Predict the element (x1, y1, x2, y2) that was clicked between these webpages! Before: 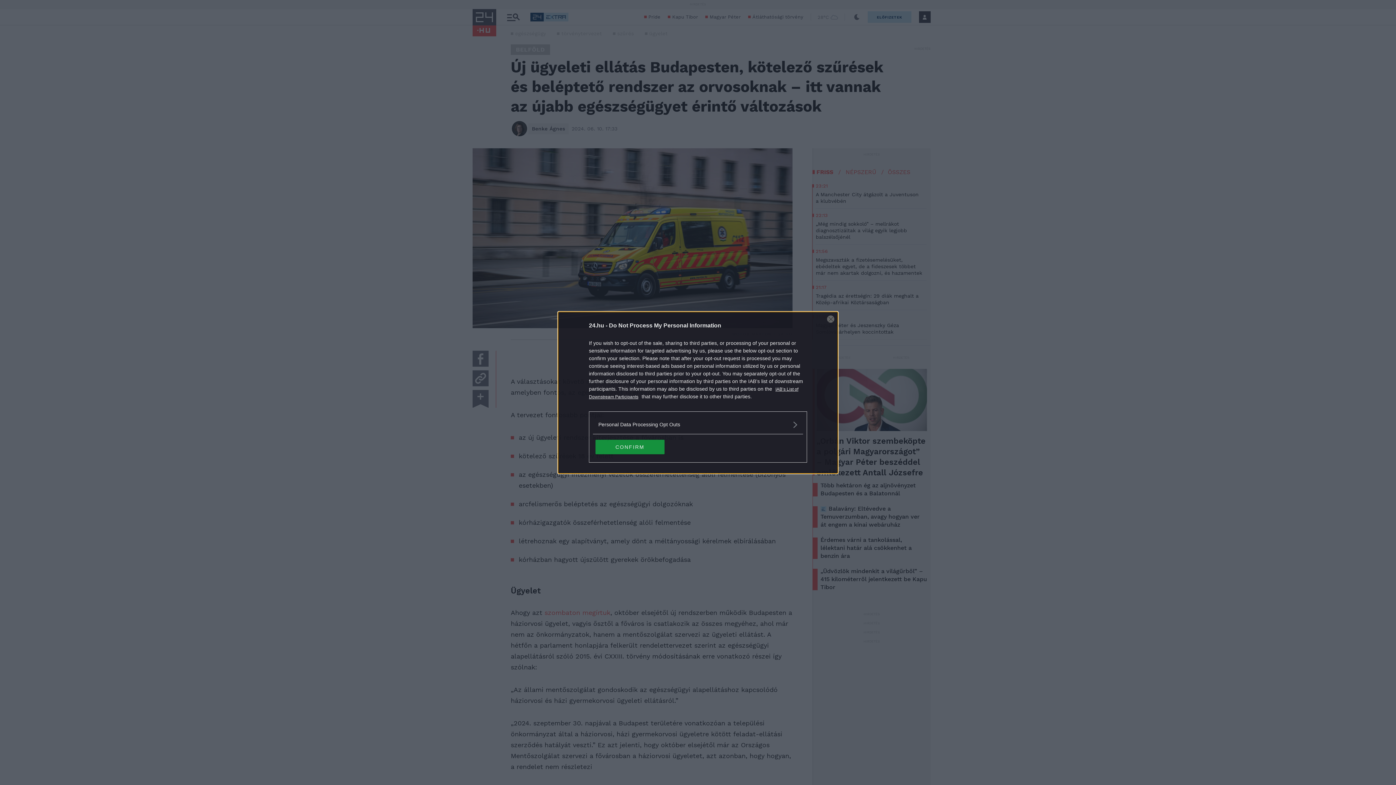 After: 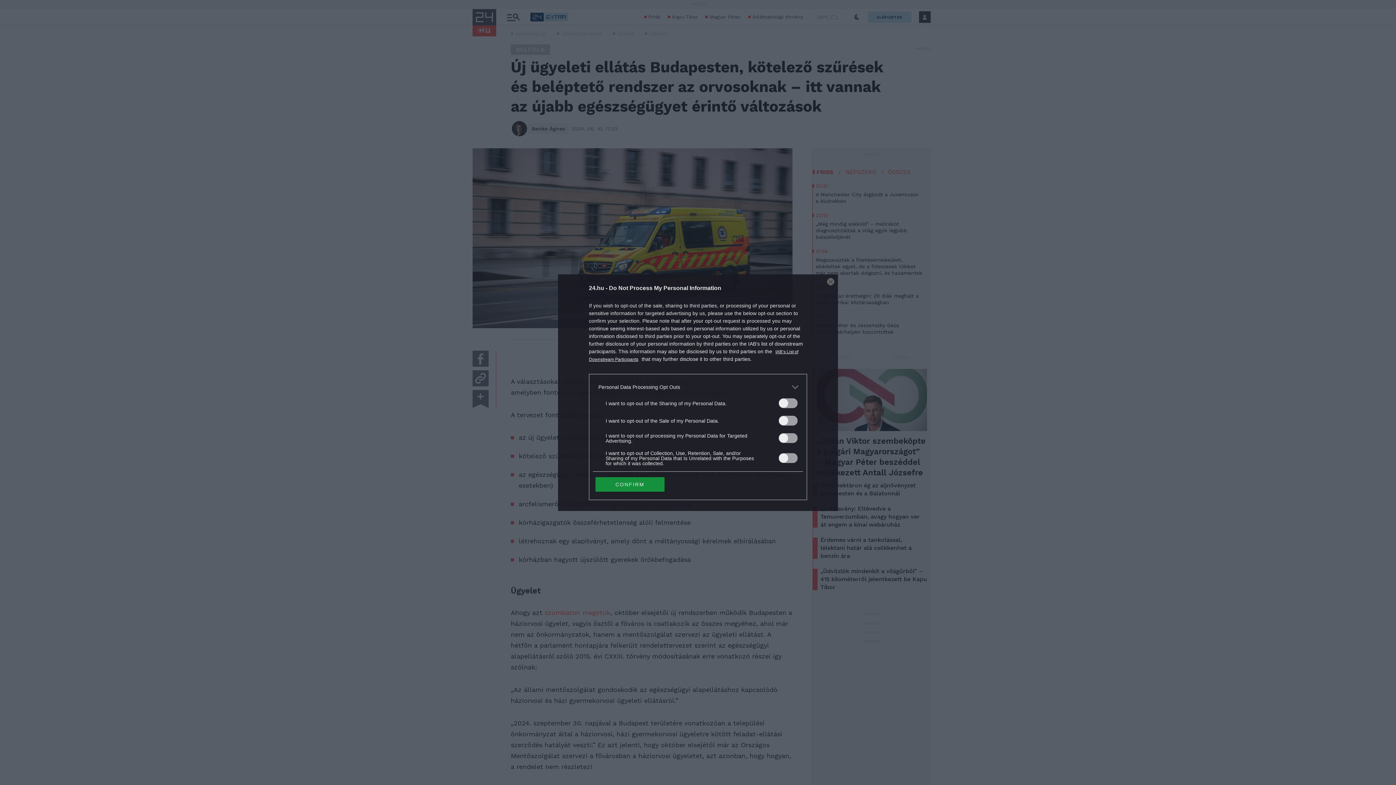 Action: bbox: (598, 420, 797, 428) label: Opt-Outs